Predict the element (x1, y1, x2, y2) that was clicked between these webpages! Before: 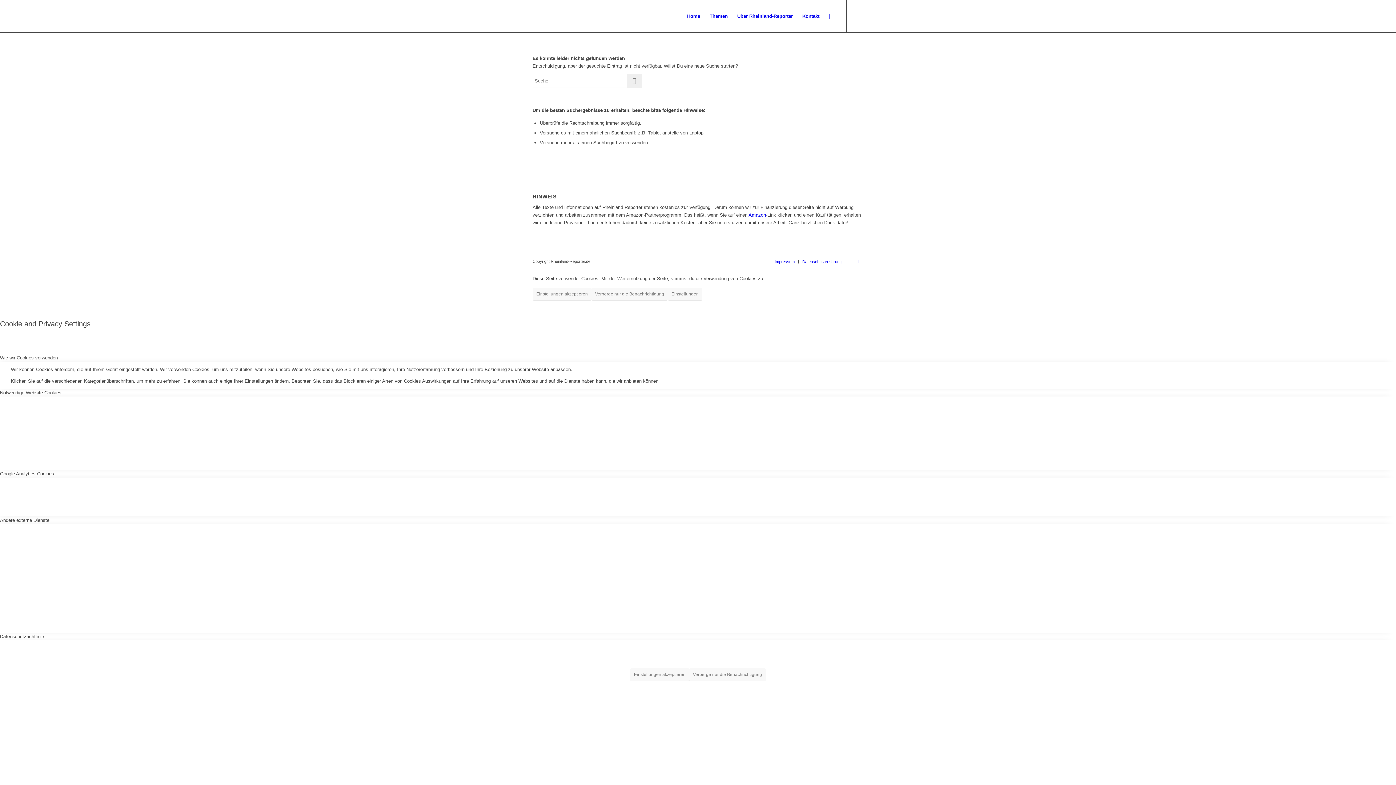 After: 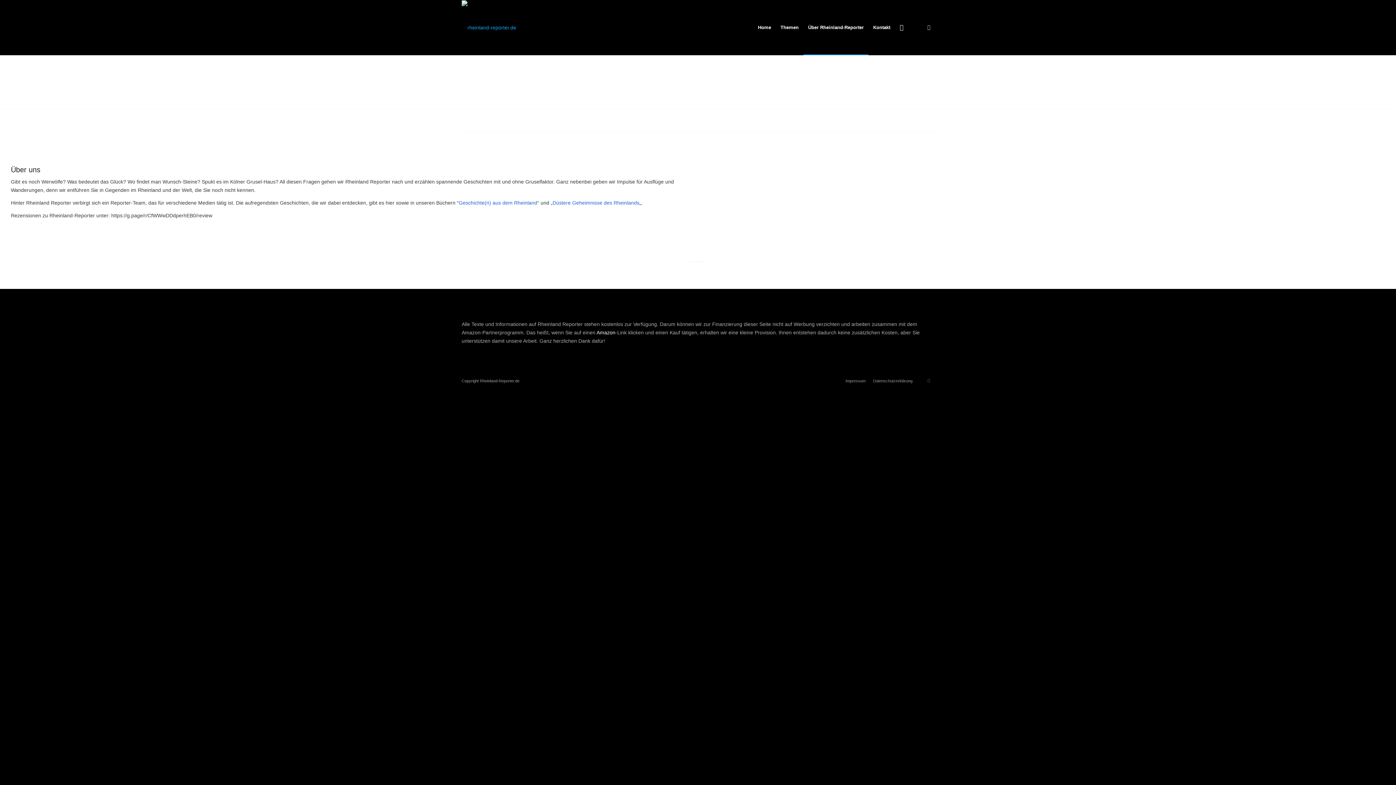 Action: bbox: (732, 0, 797, 32) label: Über Rheinland-Reporter